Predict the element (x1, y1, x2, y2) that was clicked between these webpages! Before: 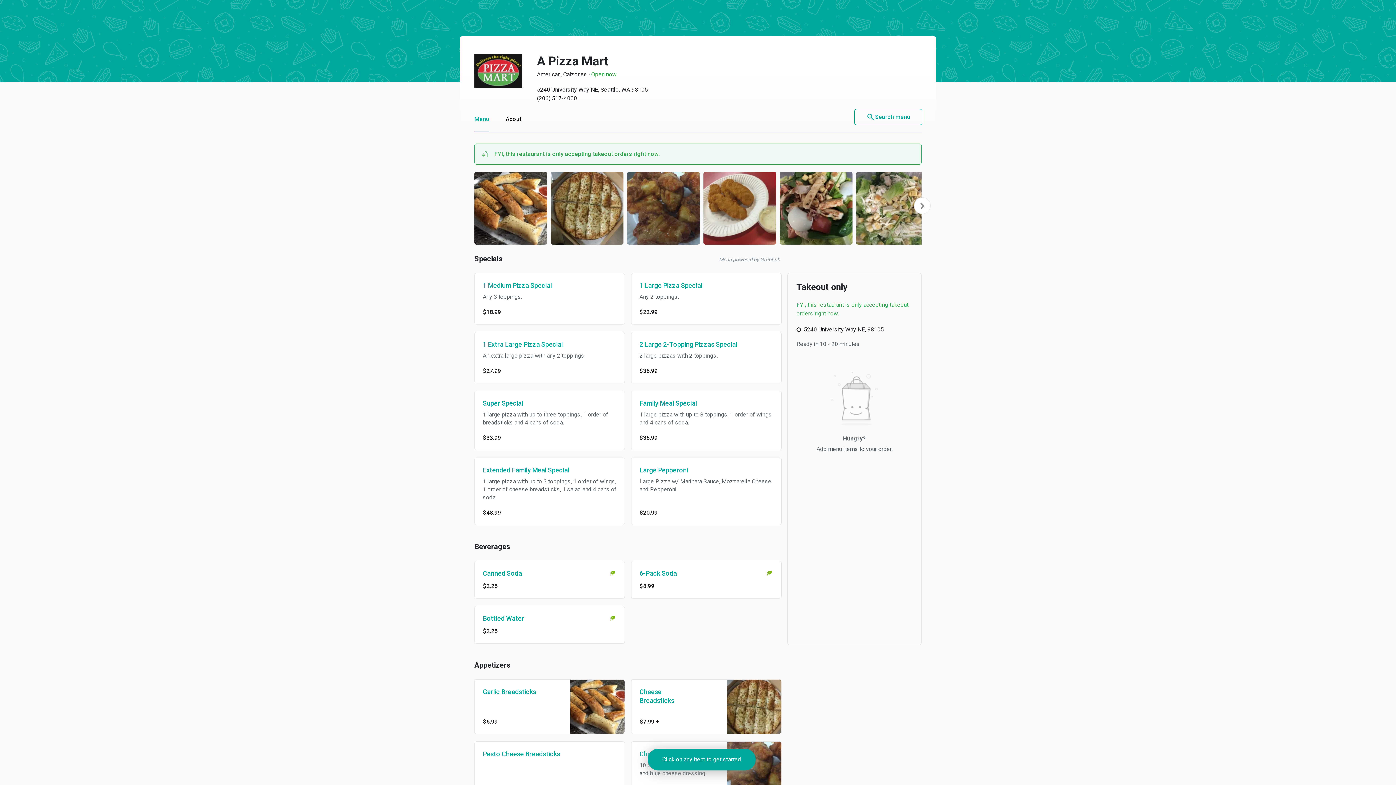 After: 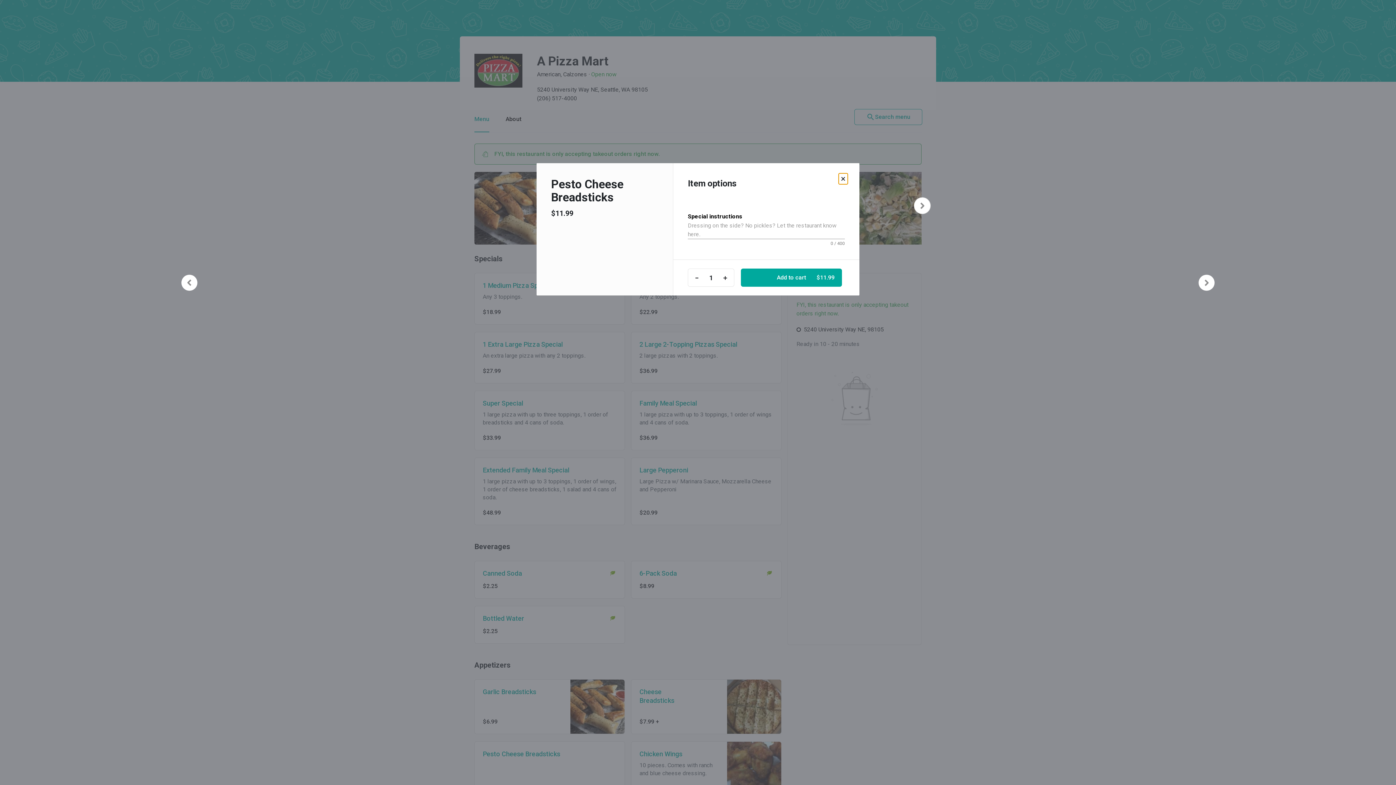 Action: bbox: (482, 750, 560, 759) label: Pesto Cheese Breadsticks